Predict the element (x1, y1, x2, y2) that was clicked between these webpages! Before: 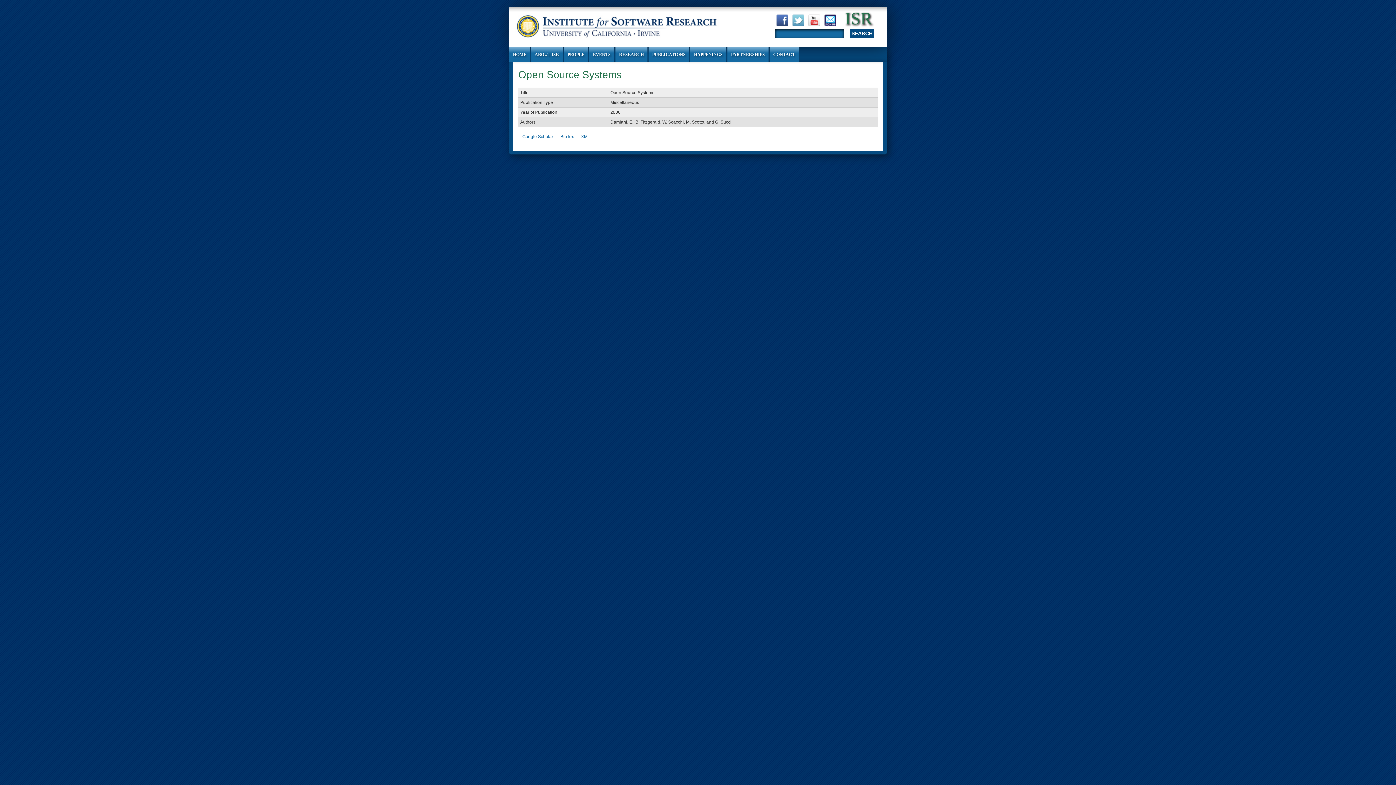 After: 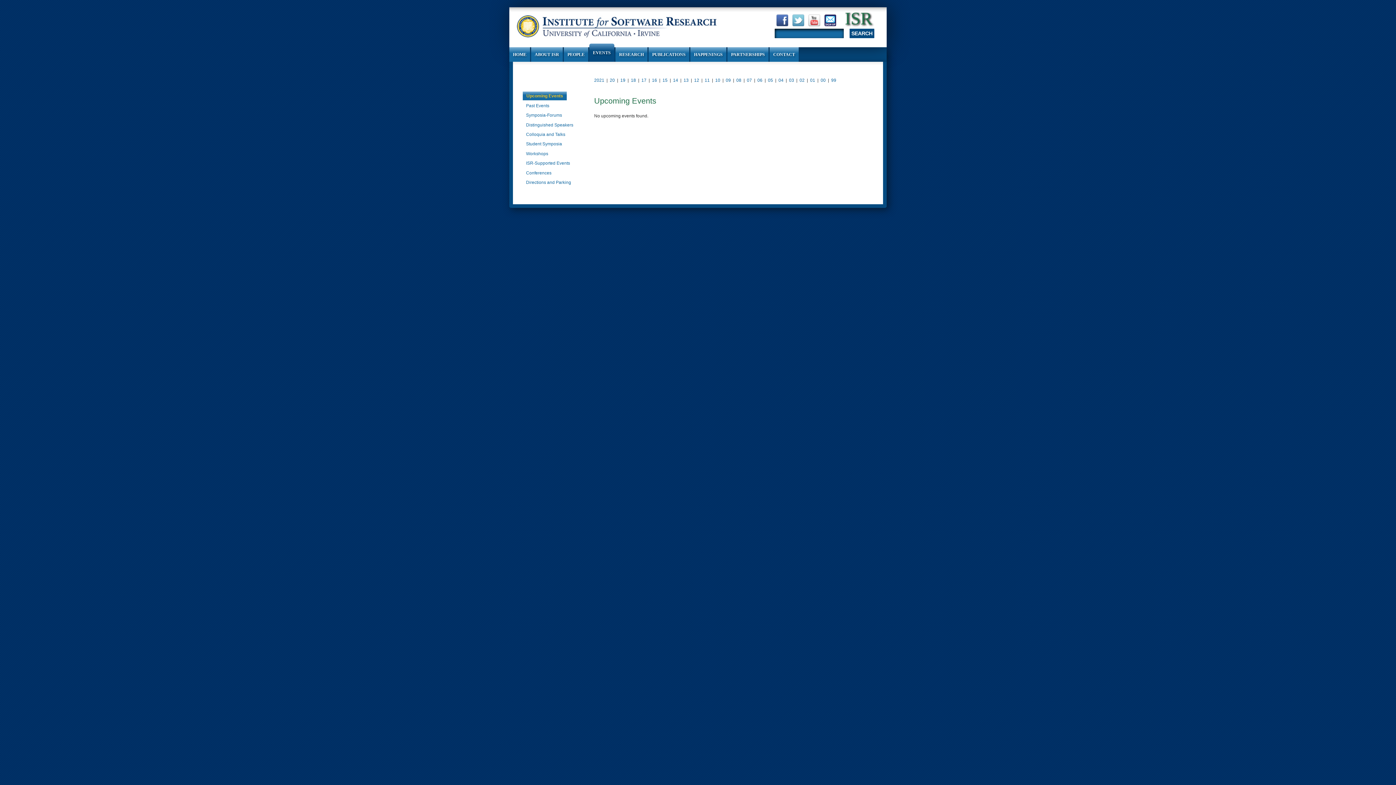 Action: label: EVENTS bbox: (589, 47, 614, 61)